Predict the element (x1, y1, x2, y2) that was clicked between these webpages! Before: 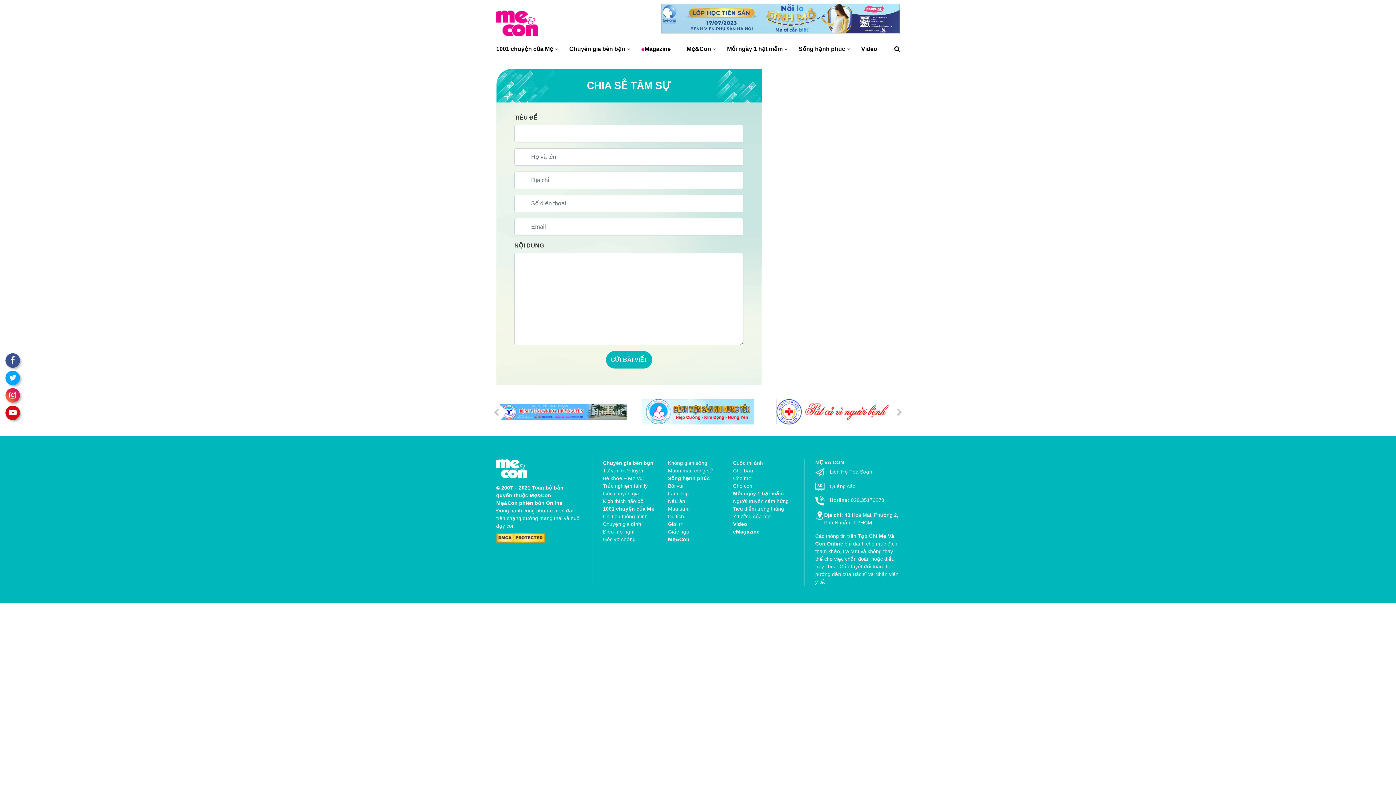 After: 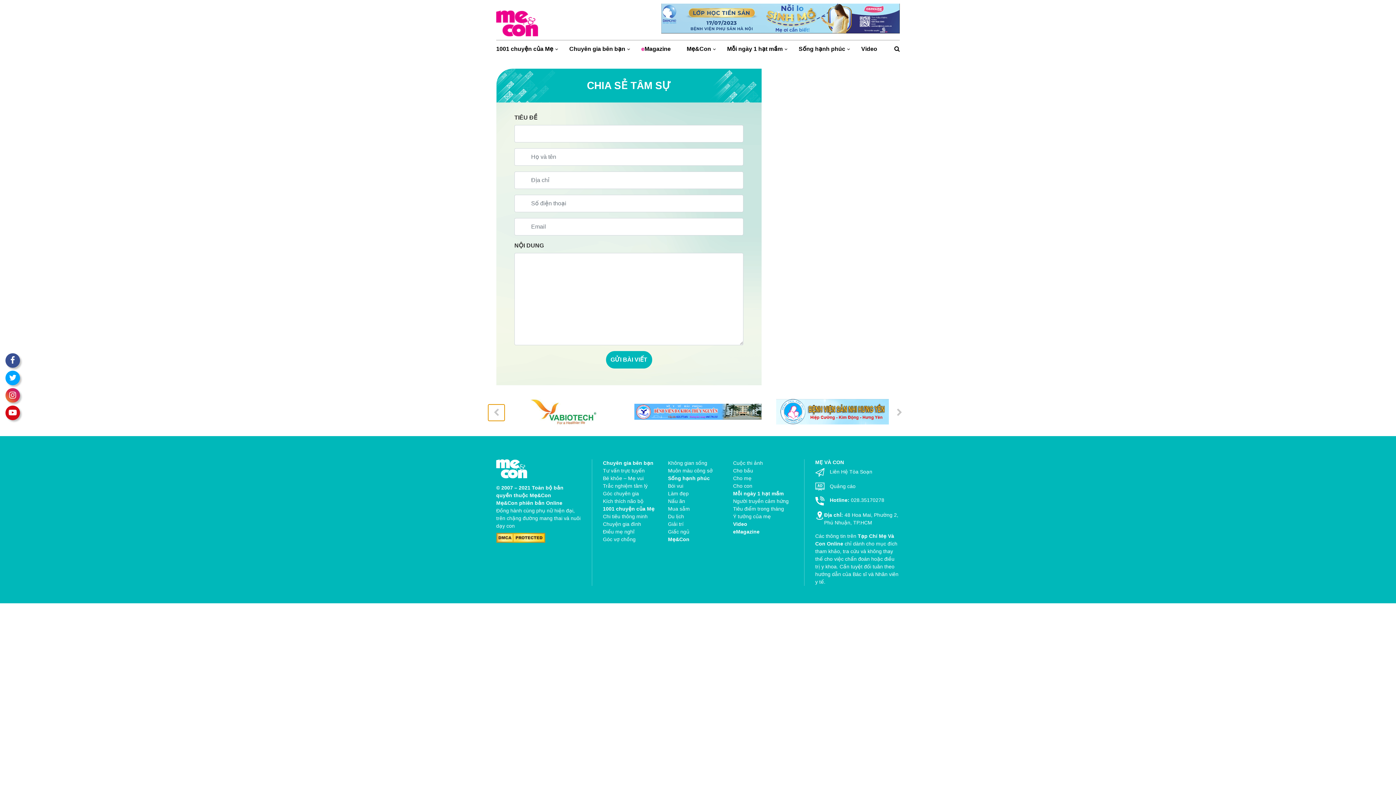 Action: bbox: (488, 404, 504, 421)